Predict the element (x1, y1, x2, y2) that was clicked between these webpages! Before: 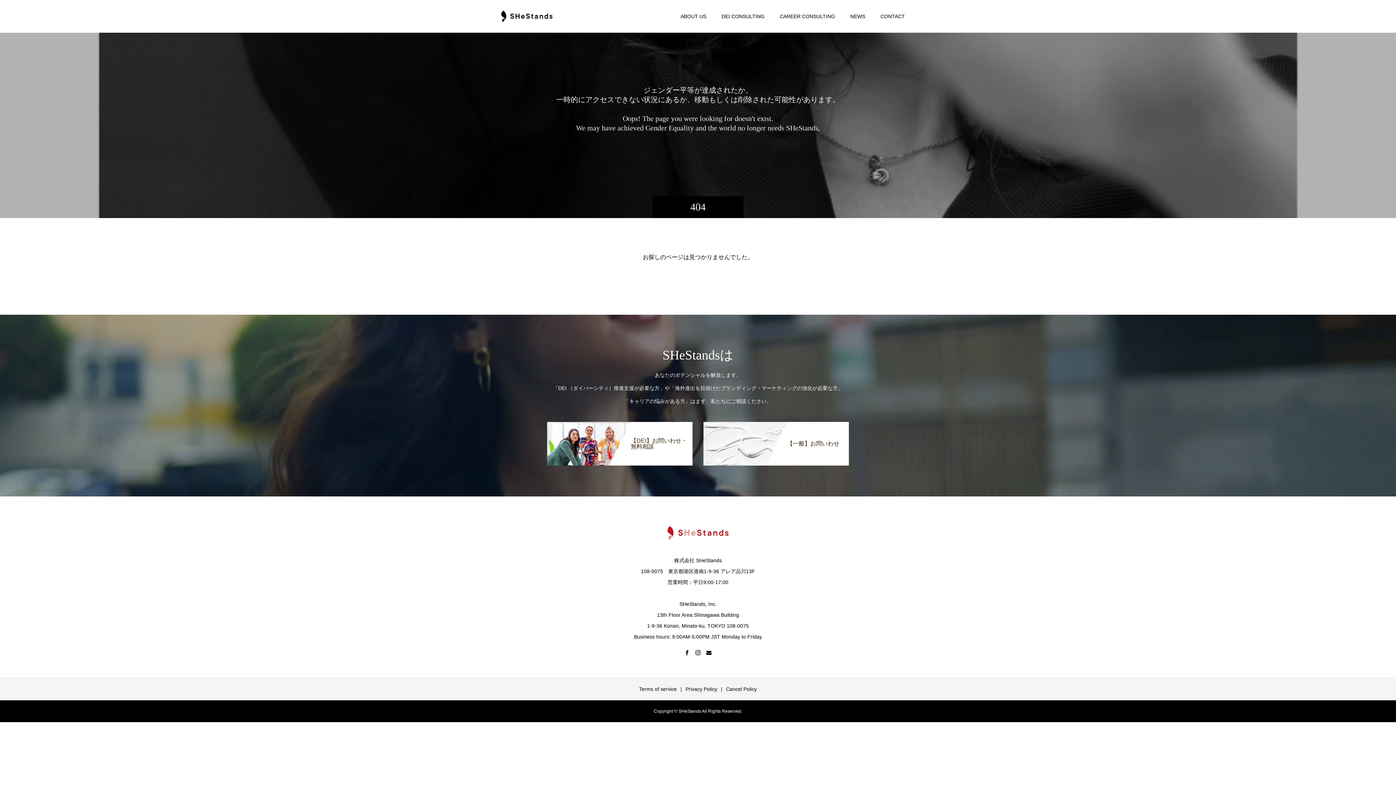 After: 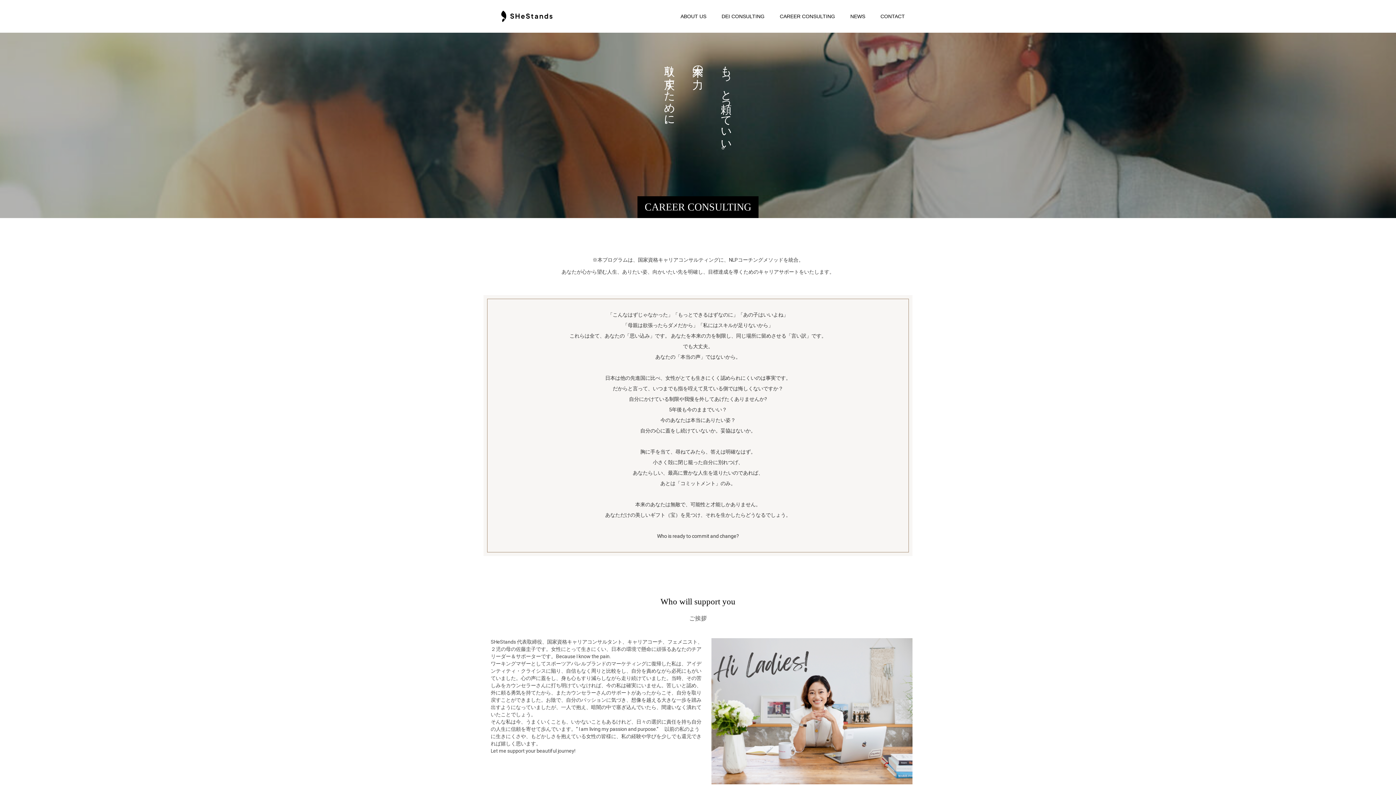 Action: bbox: (772, 0, 842, 32) label: CAREER CONSULTING